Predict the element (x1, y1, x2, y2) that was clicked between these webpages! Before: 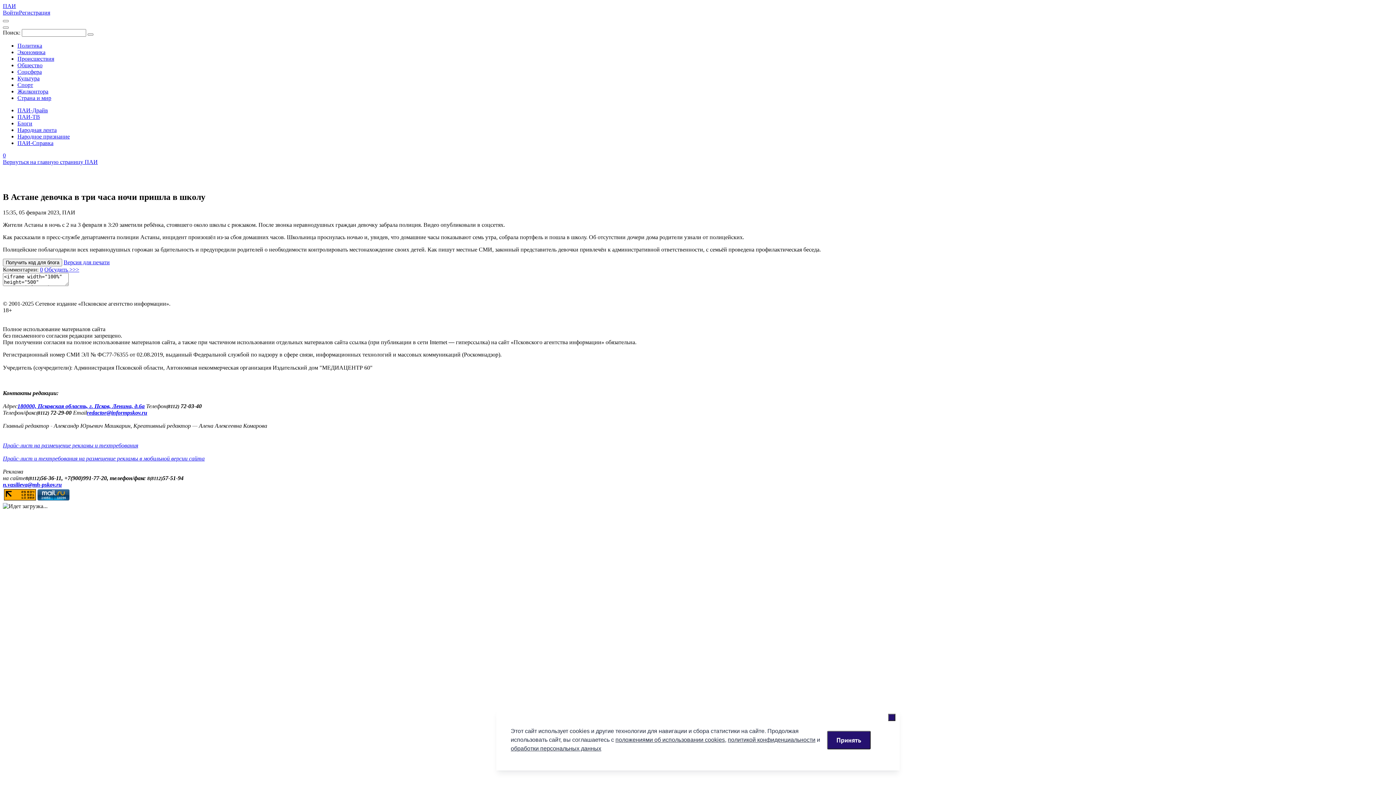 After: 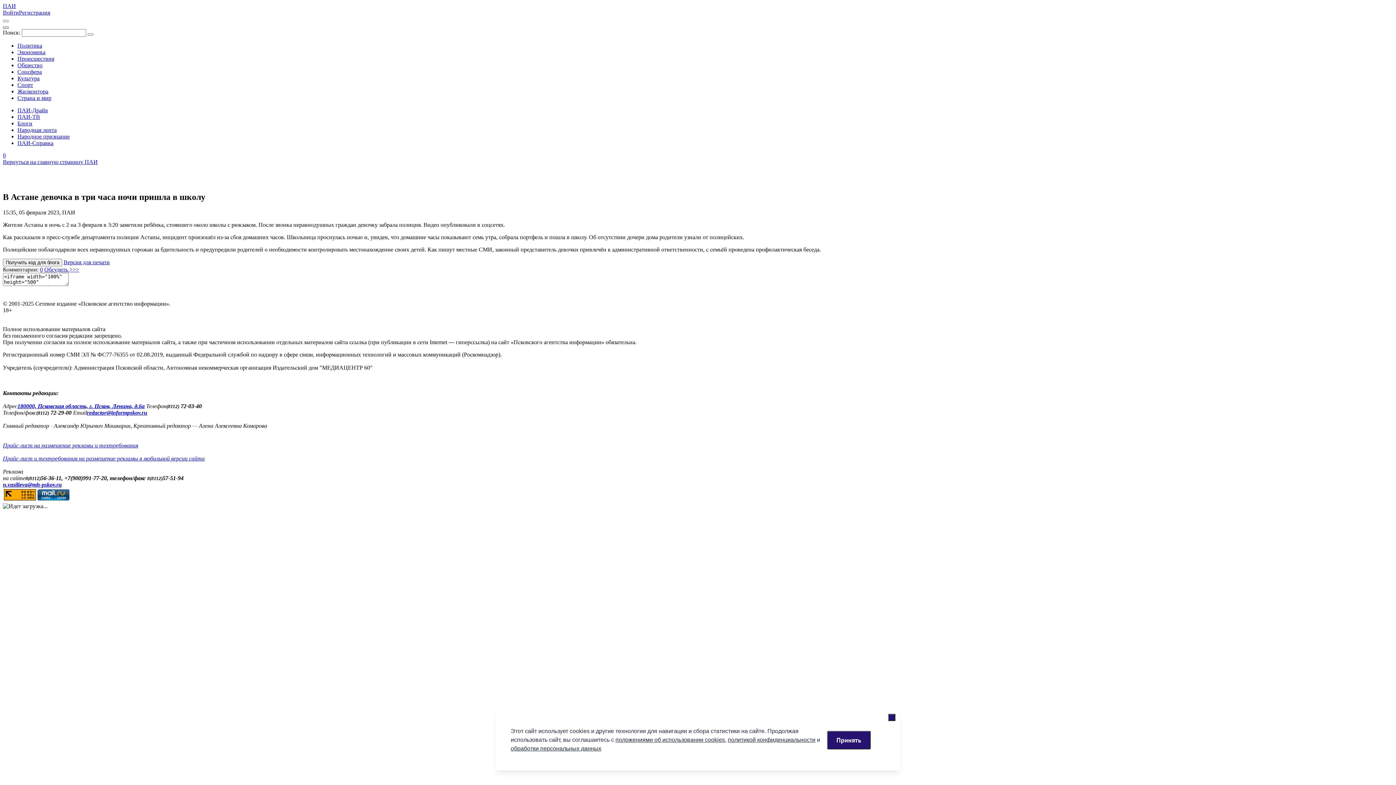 Action: bbox: (2, 26, 8, 28)